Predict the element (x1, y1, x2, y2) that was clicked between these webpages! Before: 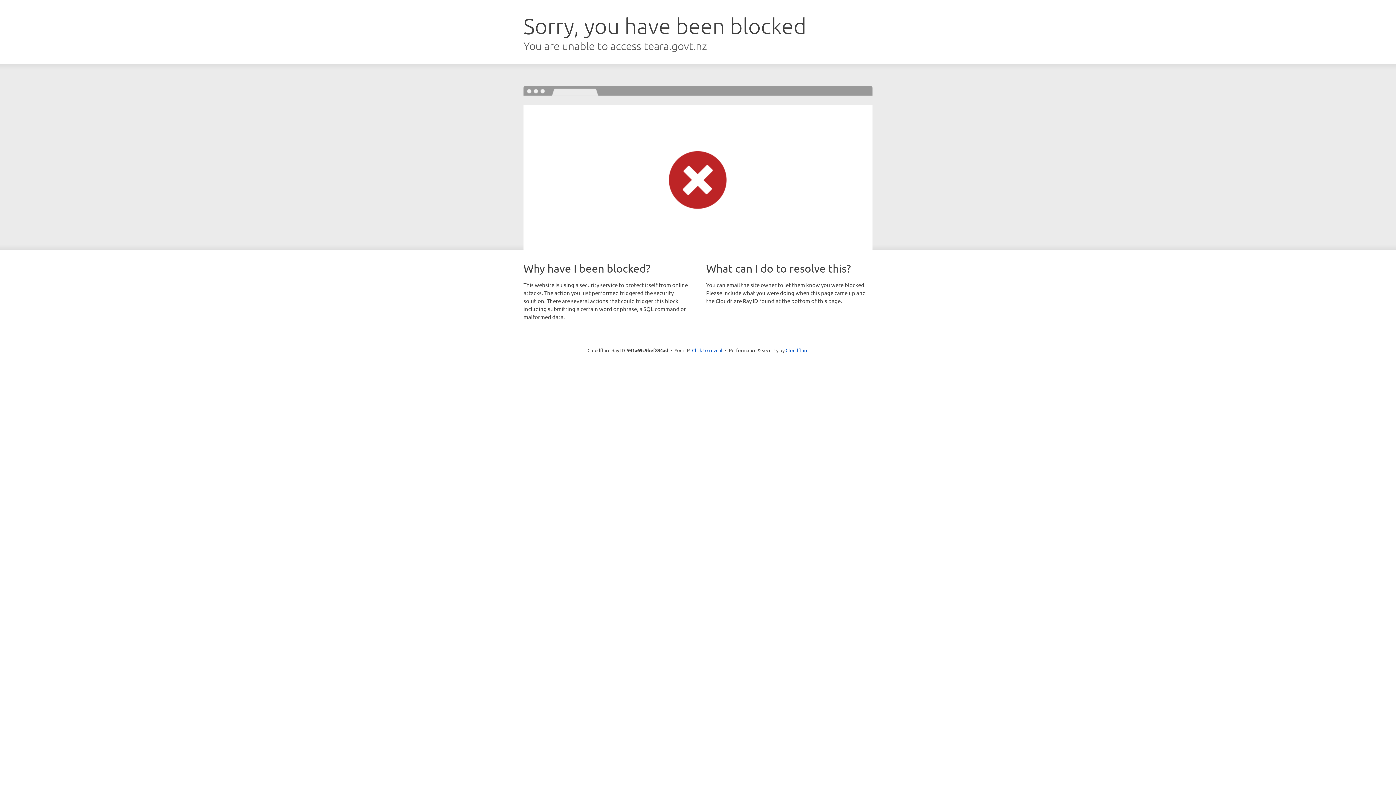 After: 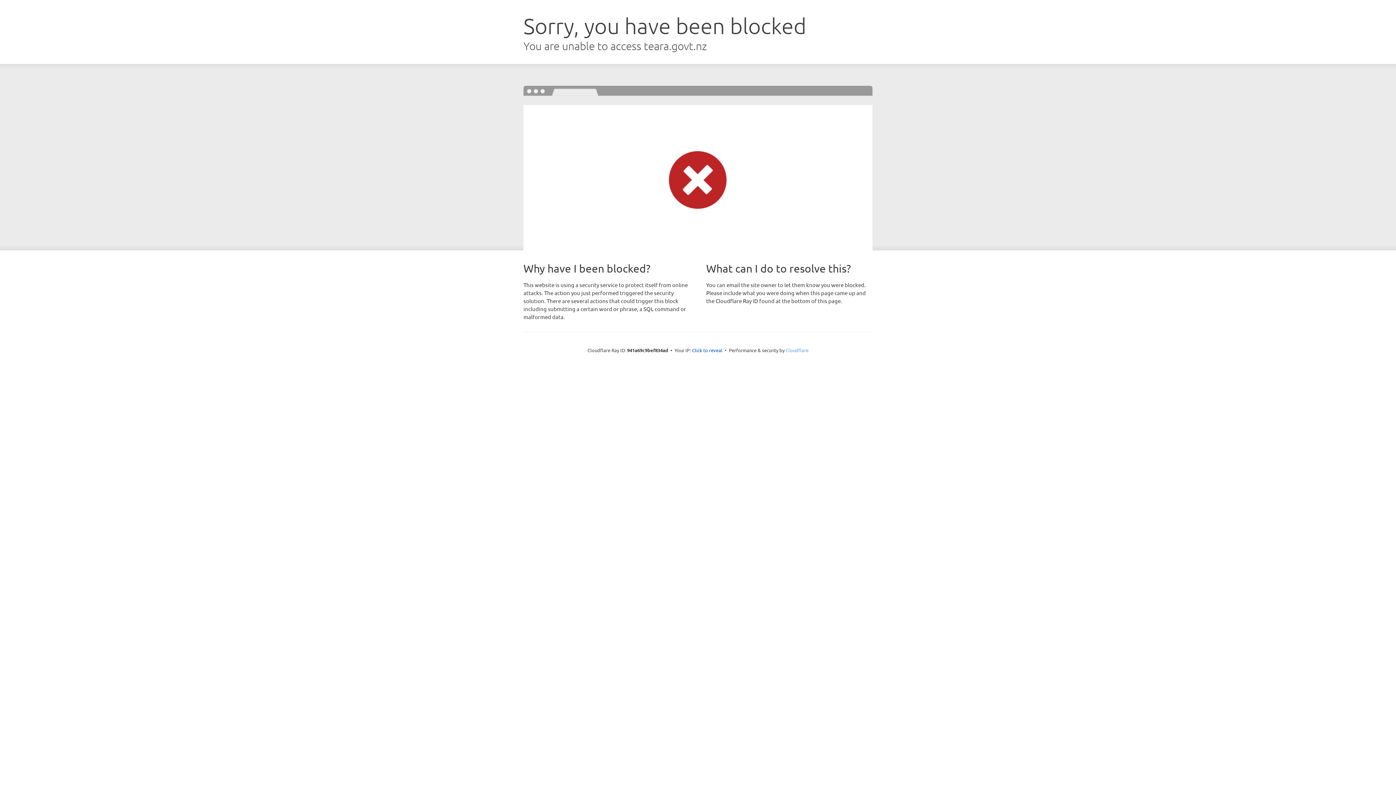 Action: bbox: (785, 347, 808, 353) label: Cloudflare